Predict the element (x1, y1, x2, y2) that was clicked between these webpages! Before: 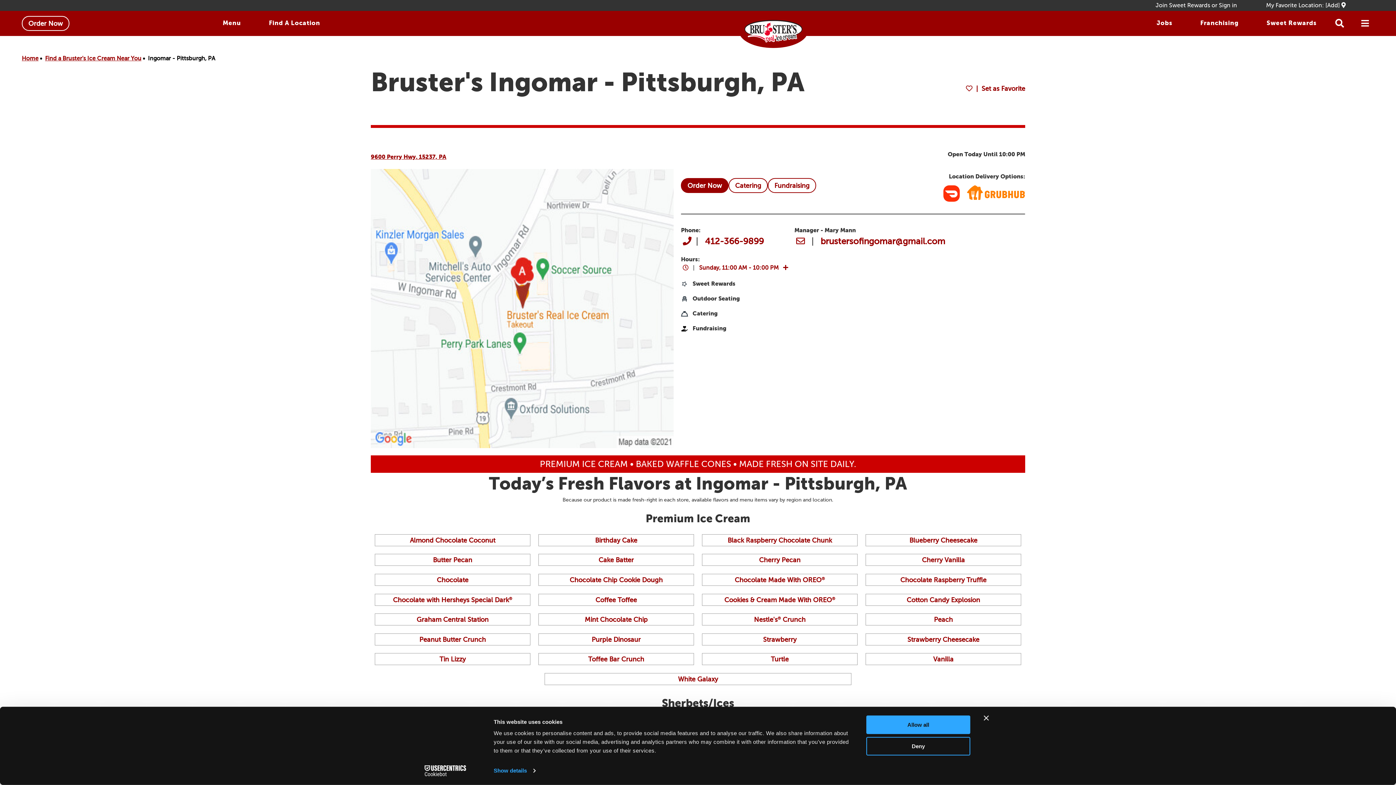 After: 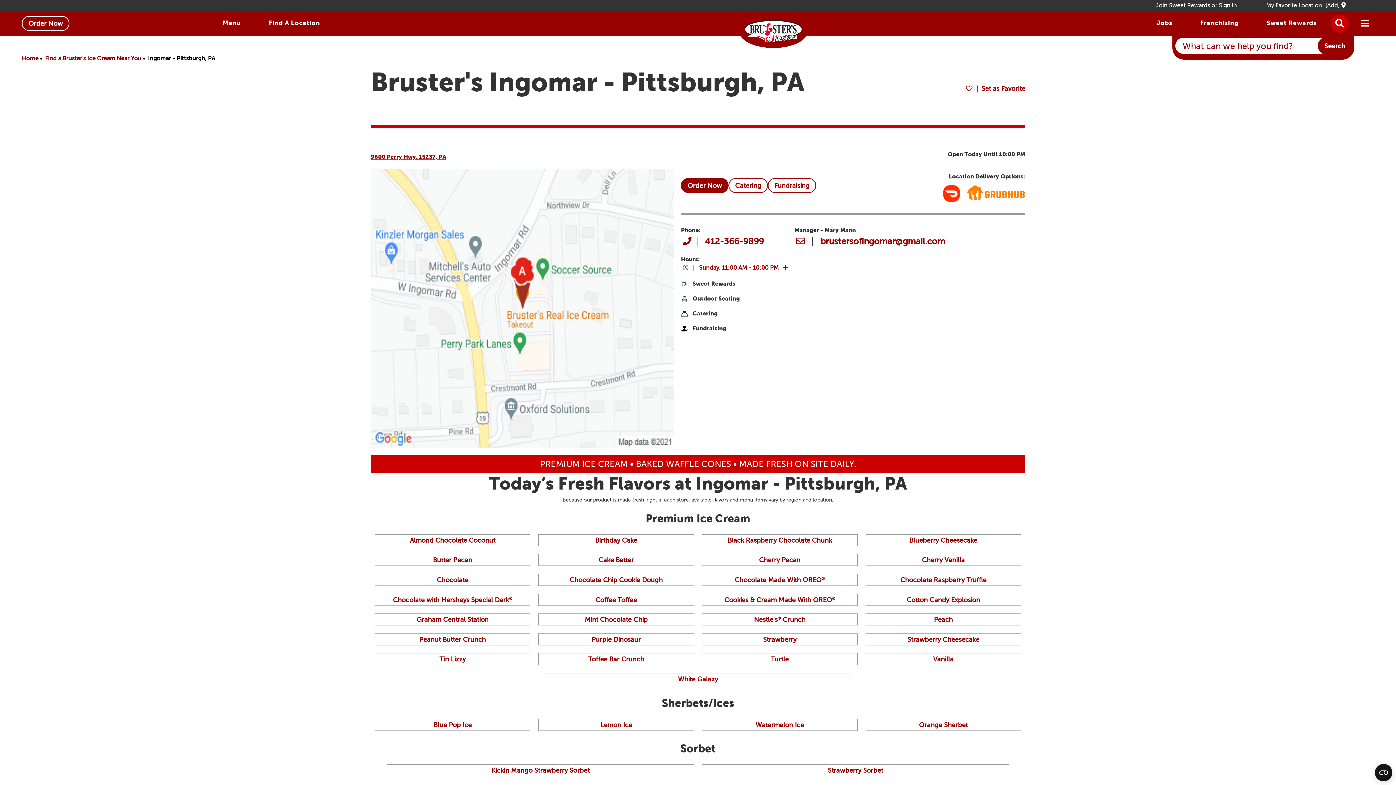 Action: label: Search button bbox: (1330, 14, 1349, 32)